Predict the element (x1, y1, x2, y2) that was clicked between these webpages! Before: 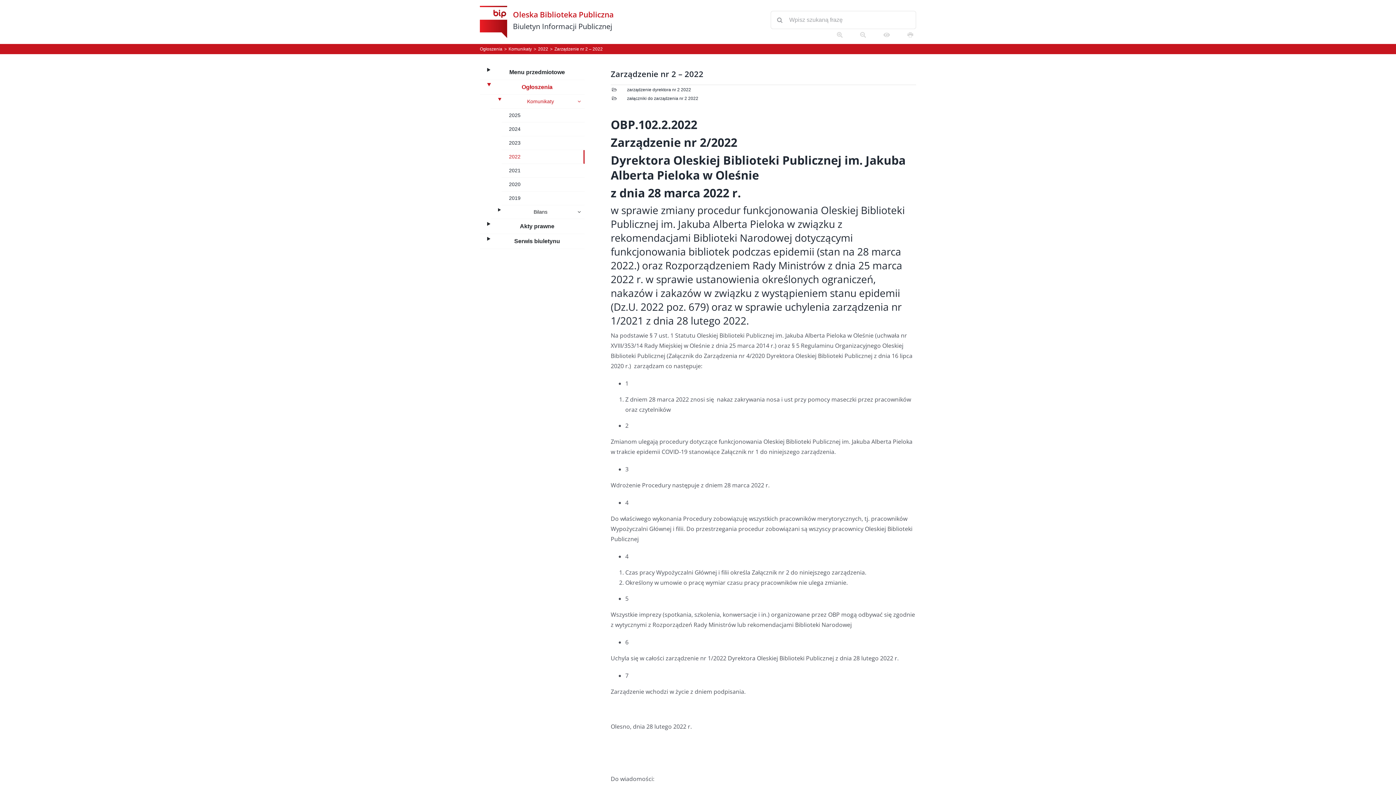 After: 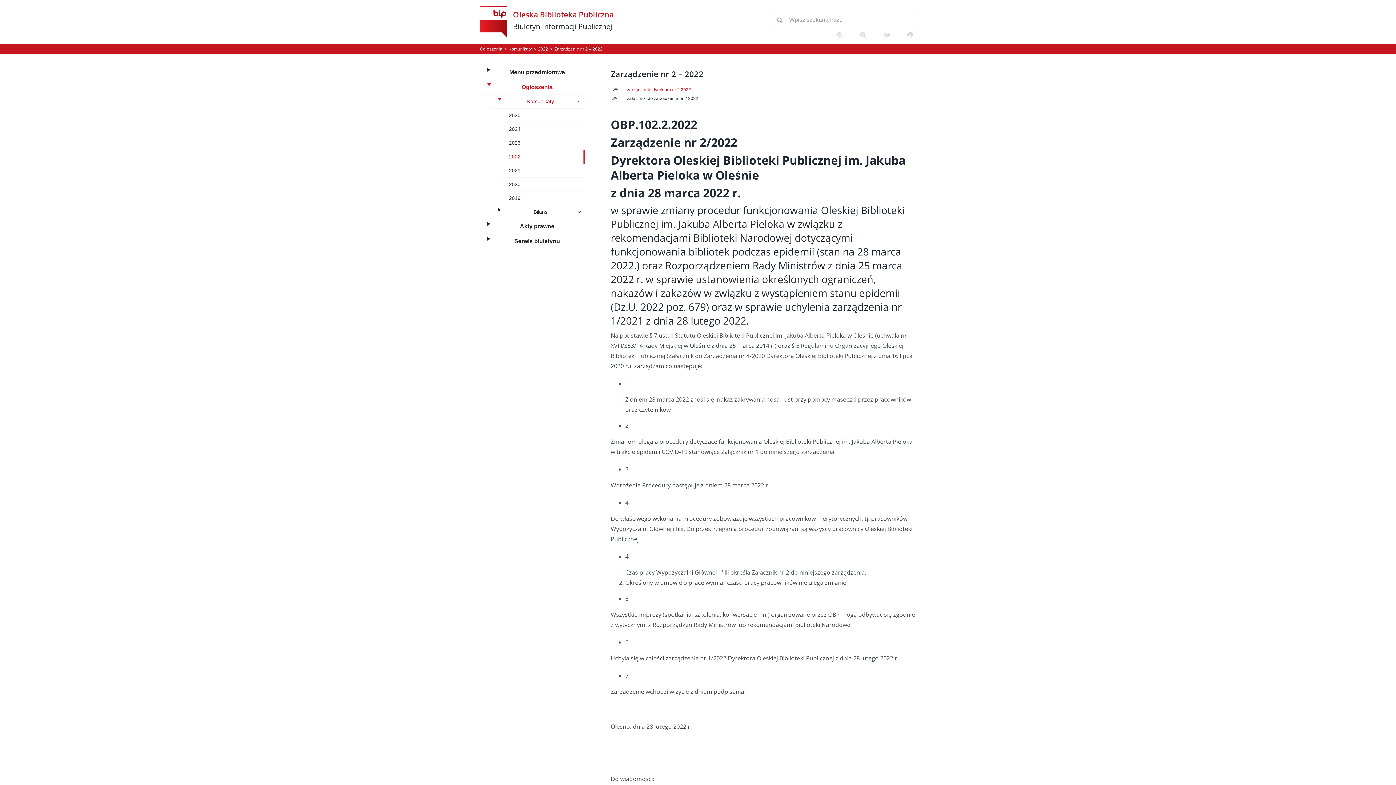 Action: bbox: (627, 87, 691, 92) label: zarządzenie dyrektora nr 2 2022